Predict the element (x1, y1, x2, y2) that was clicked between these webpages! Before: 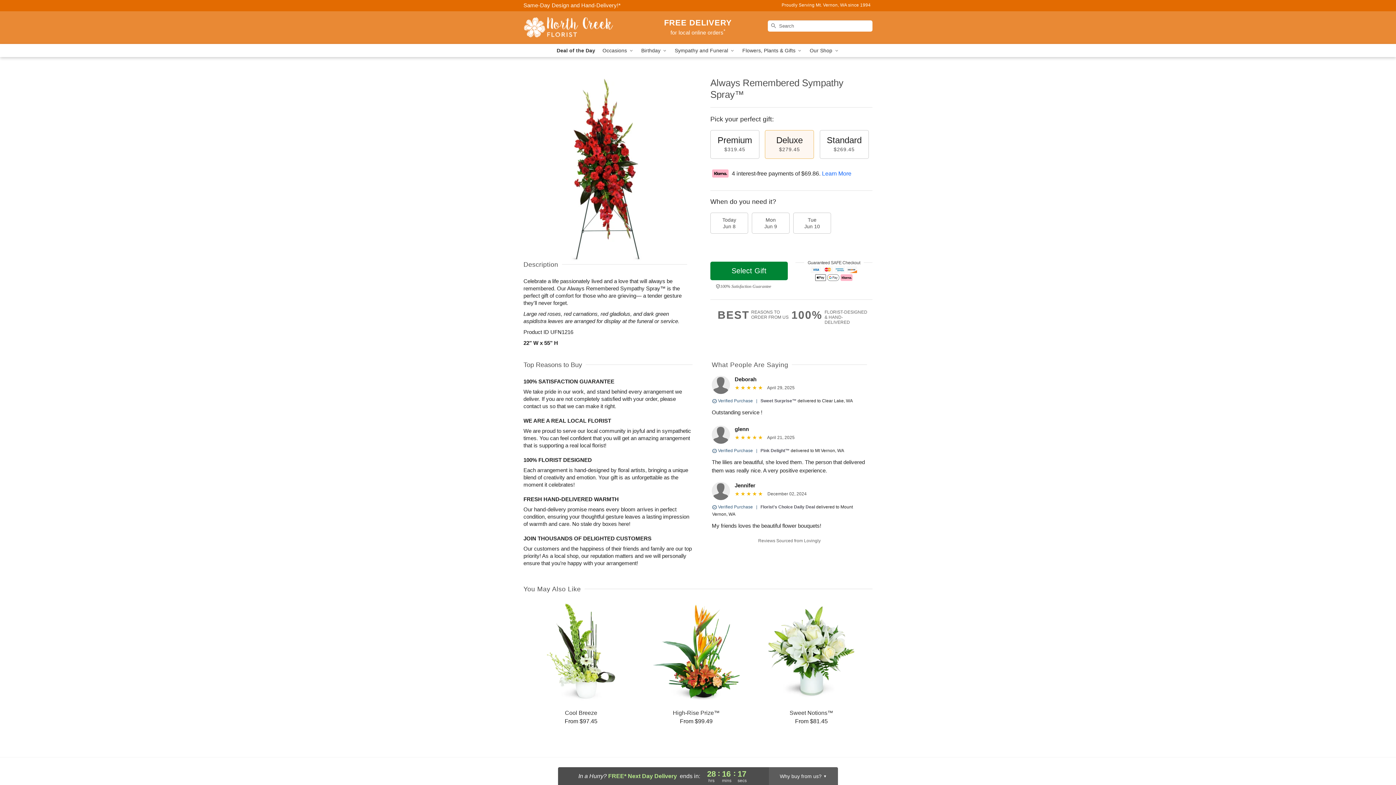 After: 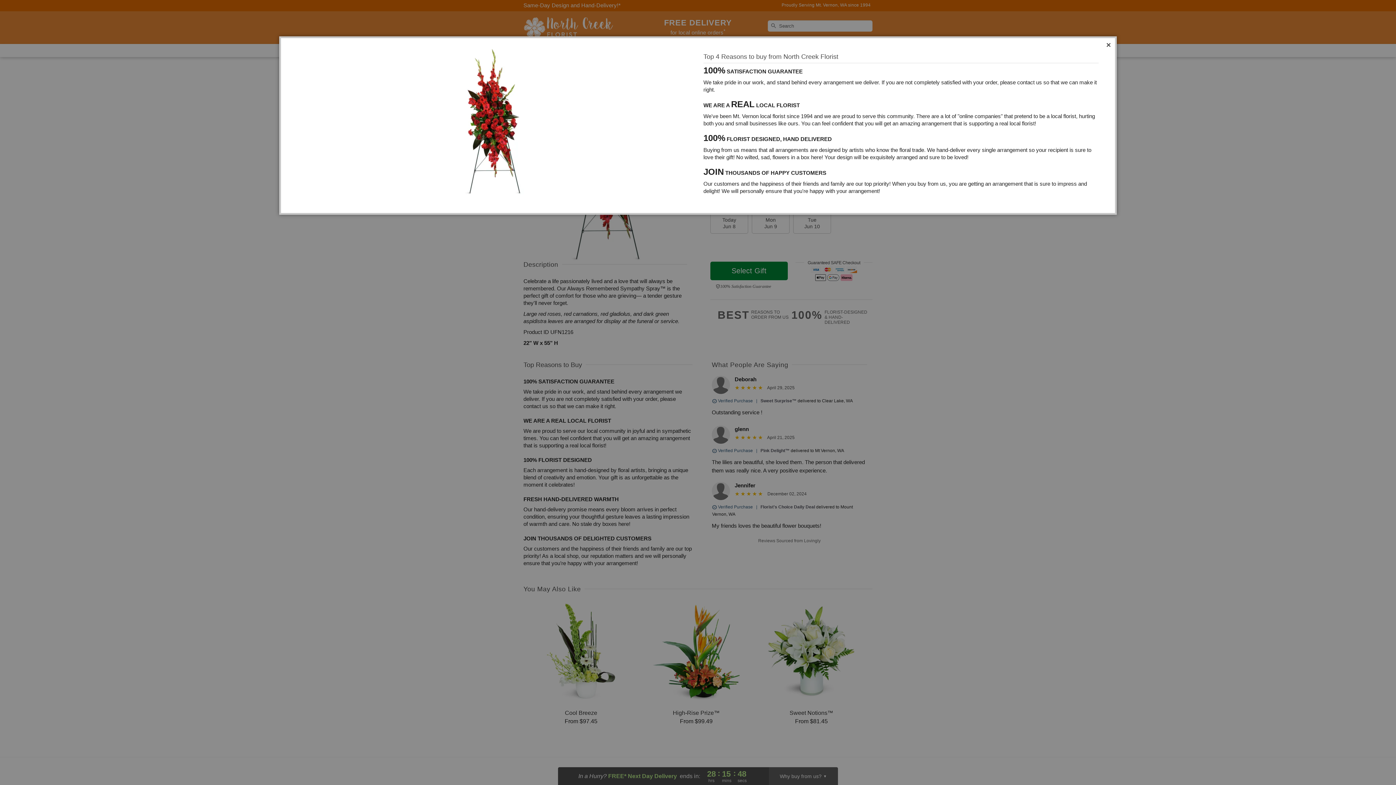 Action: label: 100%
FLORIST-DESIGNED
& HAND-DELIVERED bbox: (791, 309, 872, 325)